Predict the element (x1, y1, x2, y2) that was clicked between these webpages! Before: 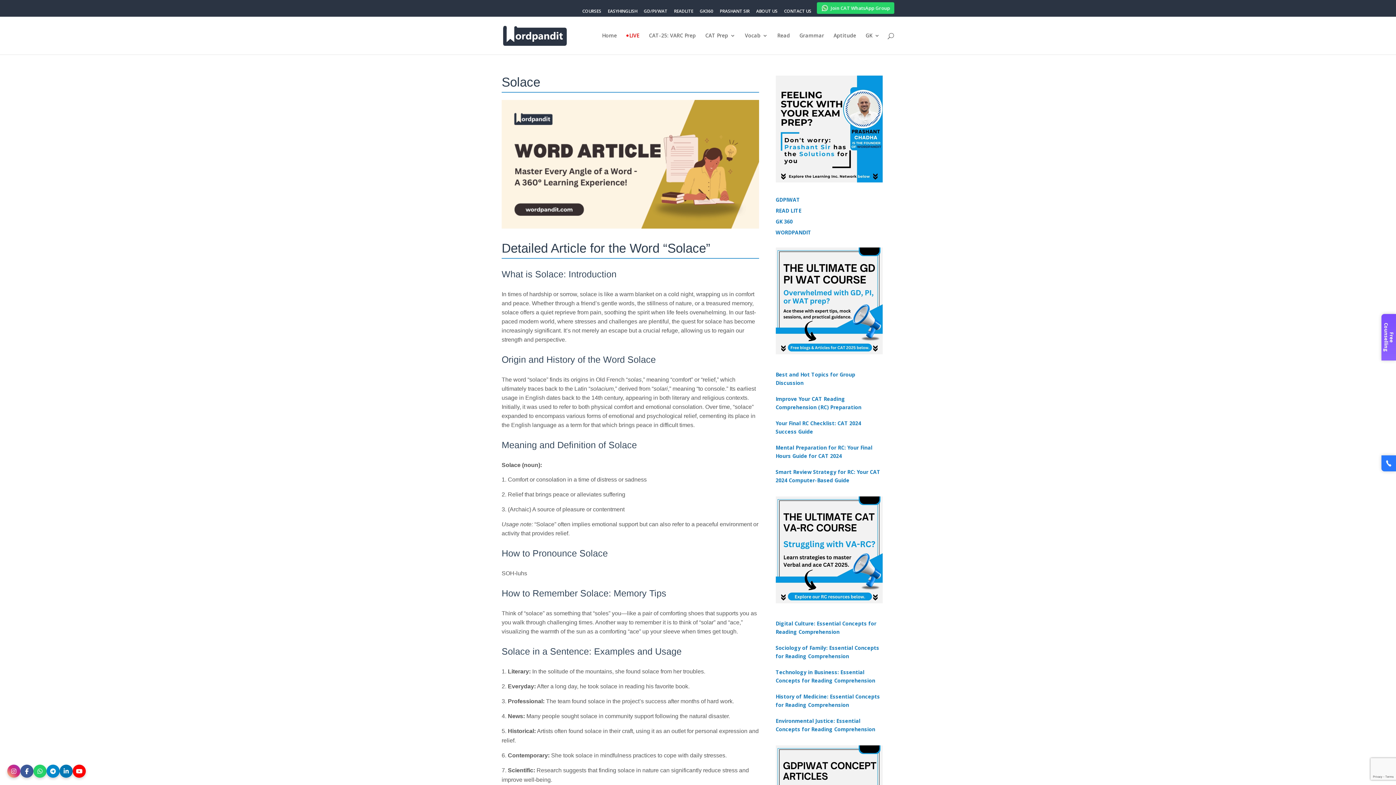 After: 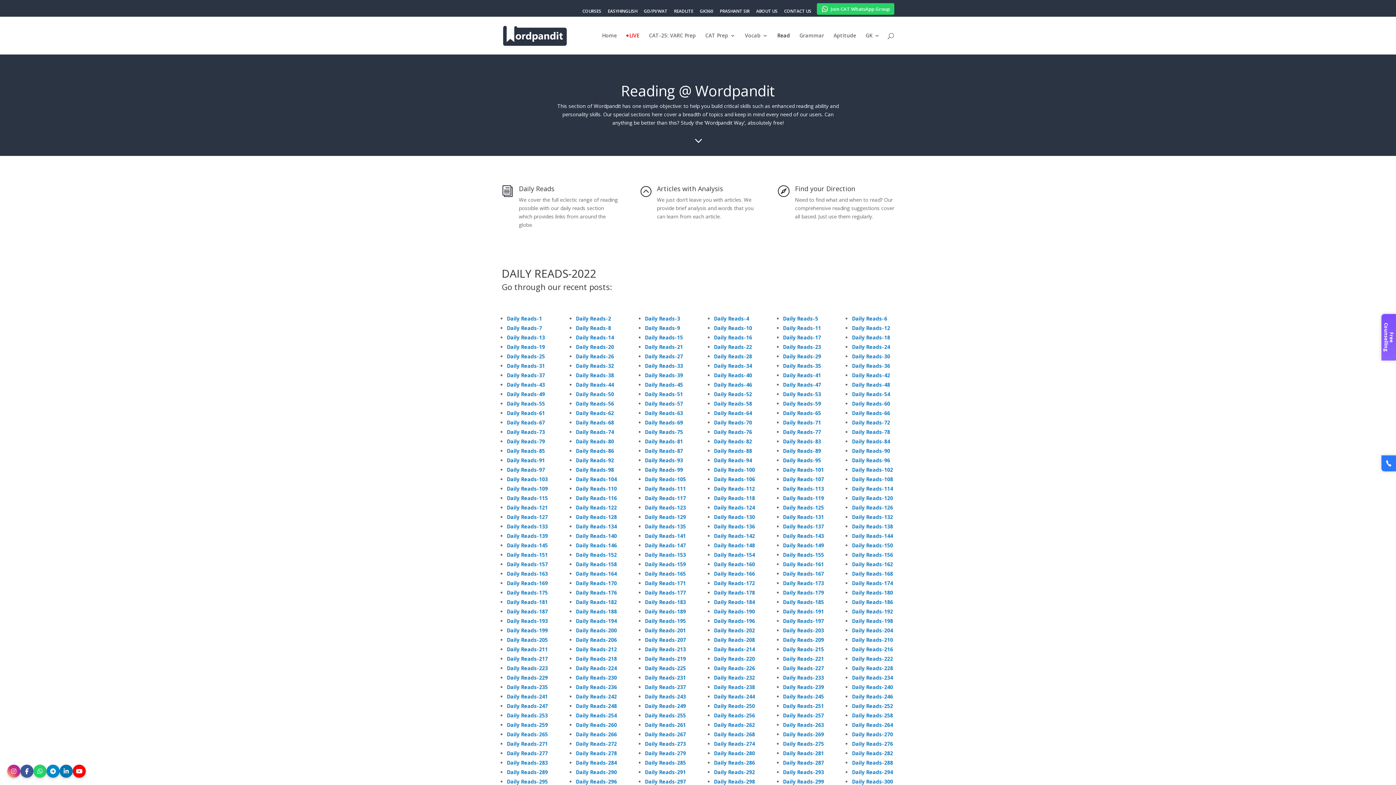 Action: bbox: (777, 33, 790, 54) label: Read